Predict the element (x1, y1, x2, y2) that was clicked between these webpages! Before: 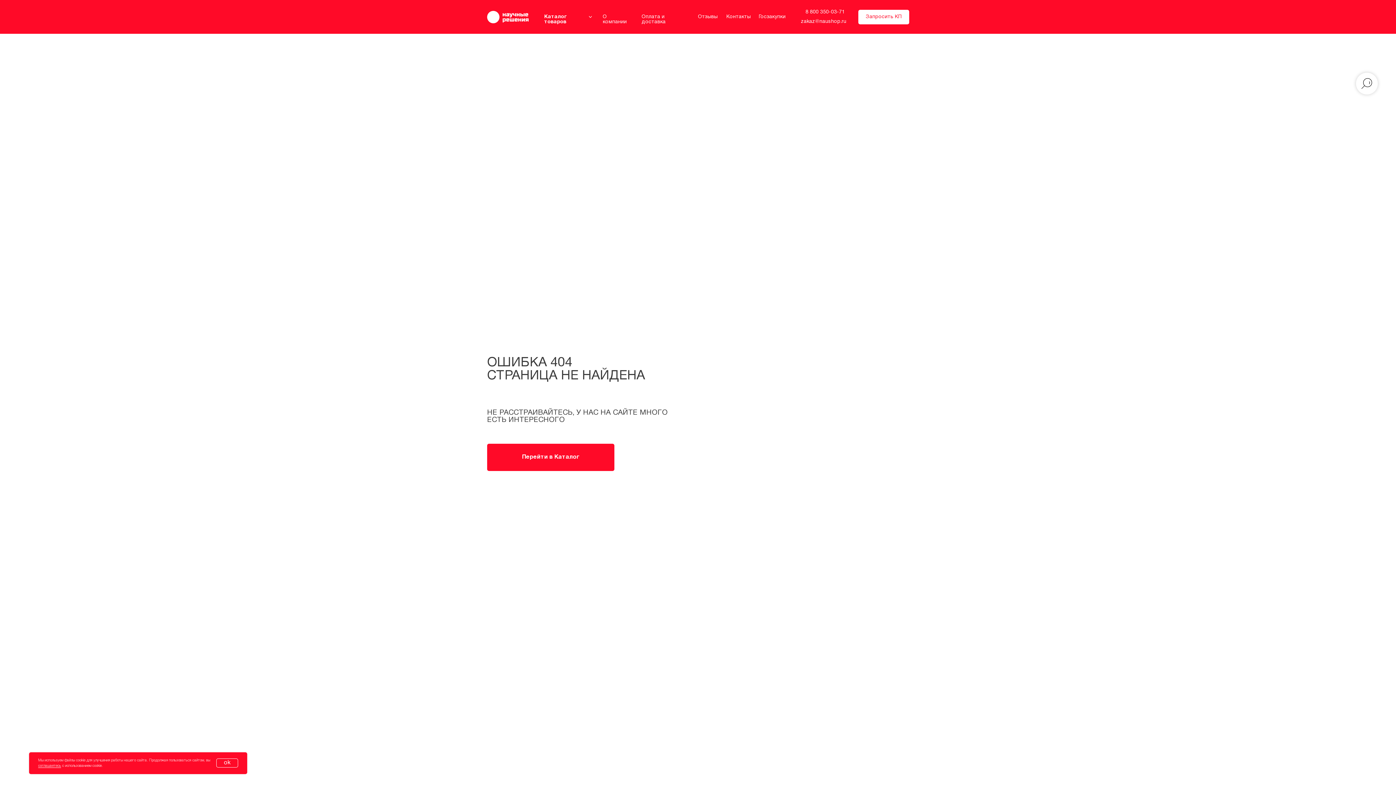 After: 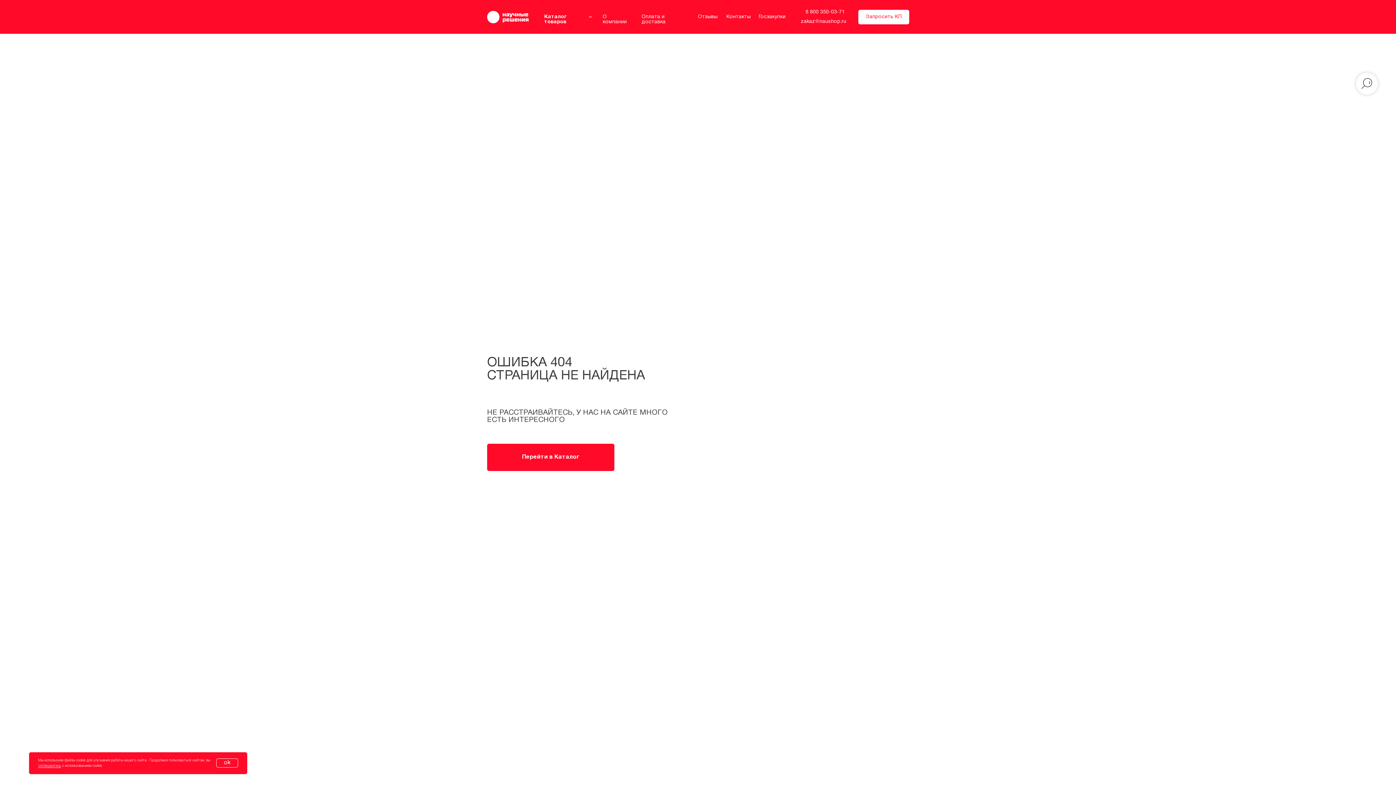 Action: label: zakaz@naushop.ru bbox: (801, 19, 846, 24)